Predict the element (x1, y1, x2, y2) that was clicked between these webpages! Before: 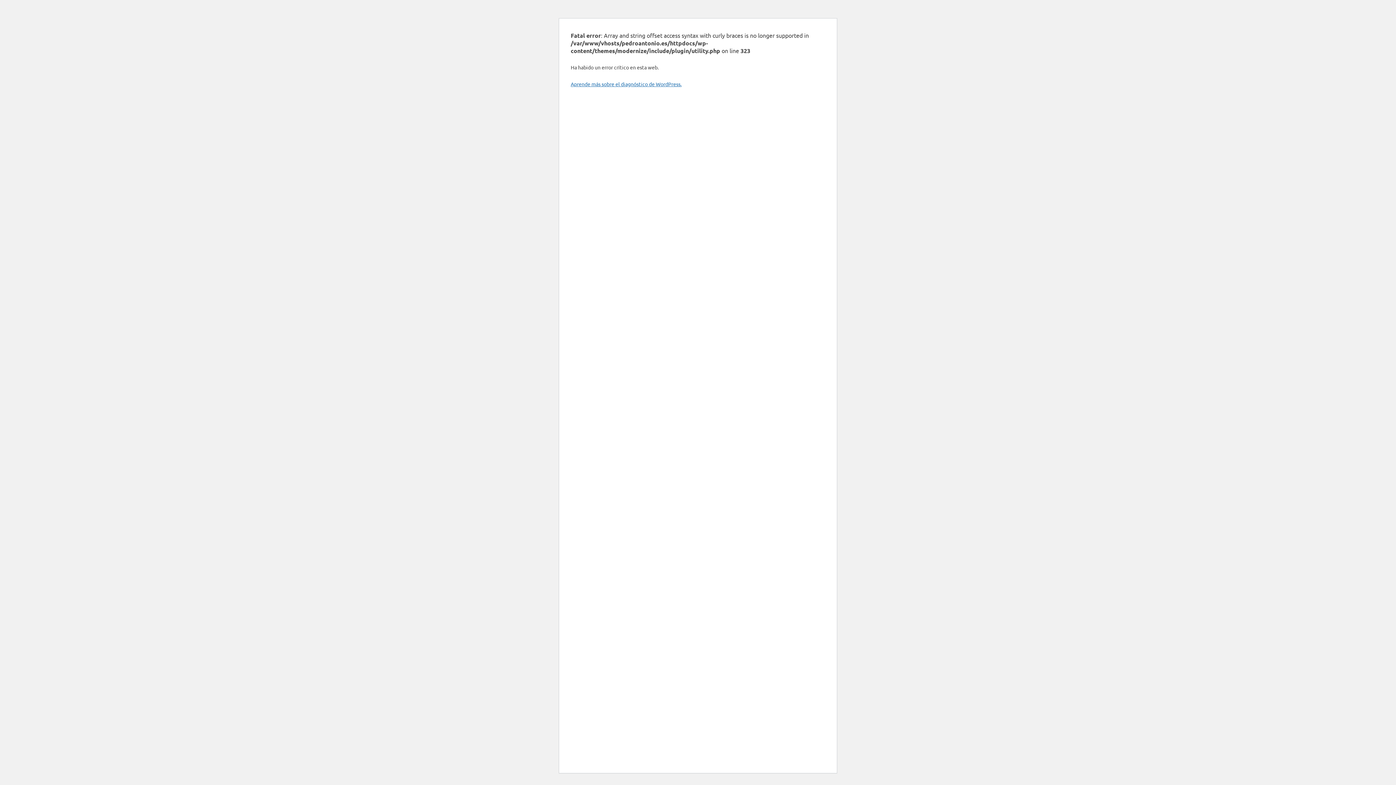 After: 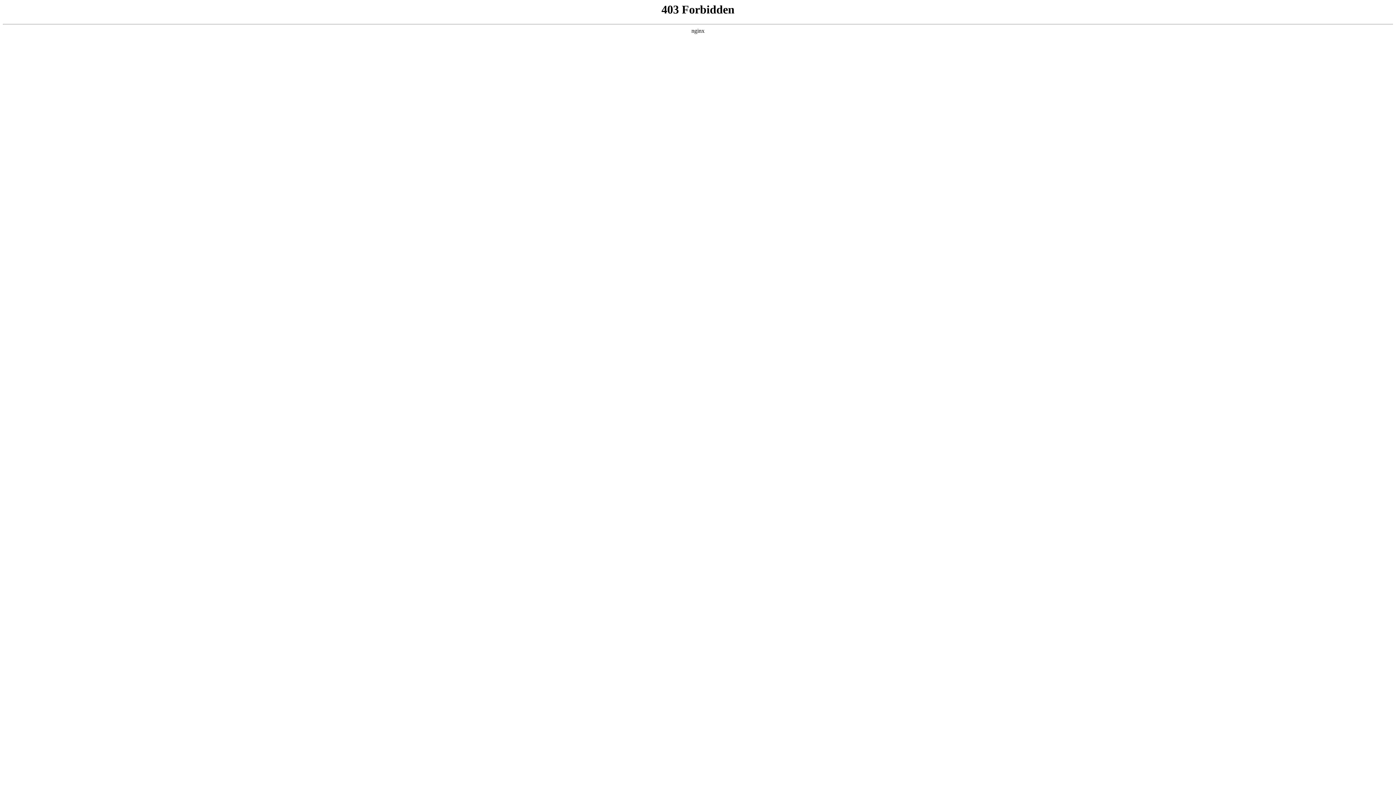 Action: label: Aprende más sobre el diagnóstico de WordPress. bbox: (570, 80, 681, 87)